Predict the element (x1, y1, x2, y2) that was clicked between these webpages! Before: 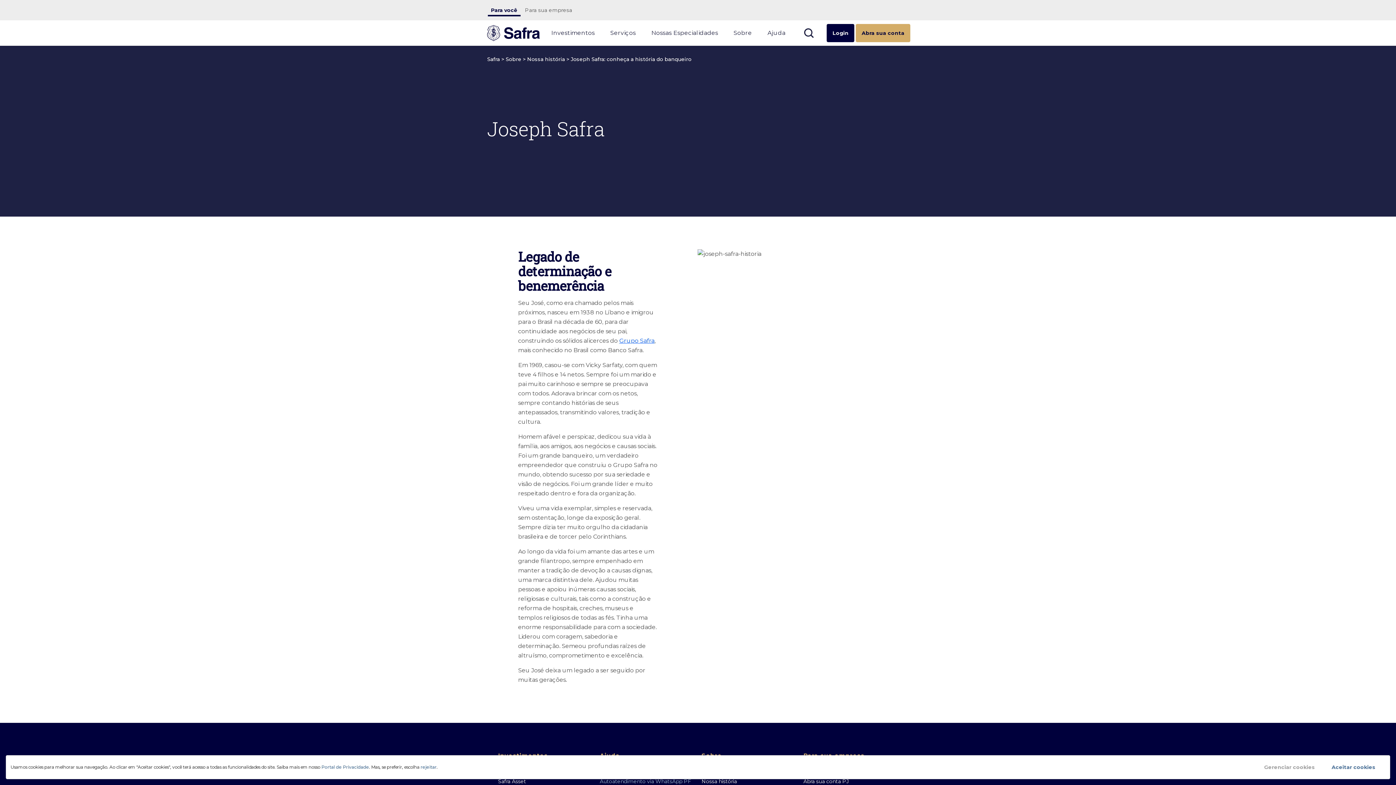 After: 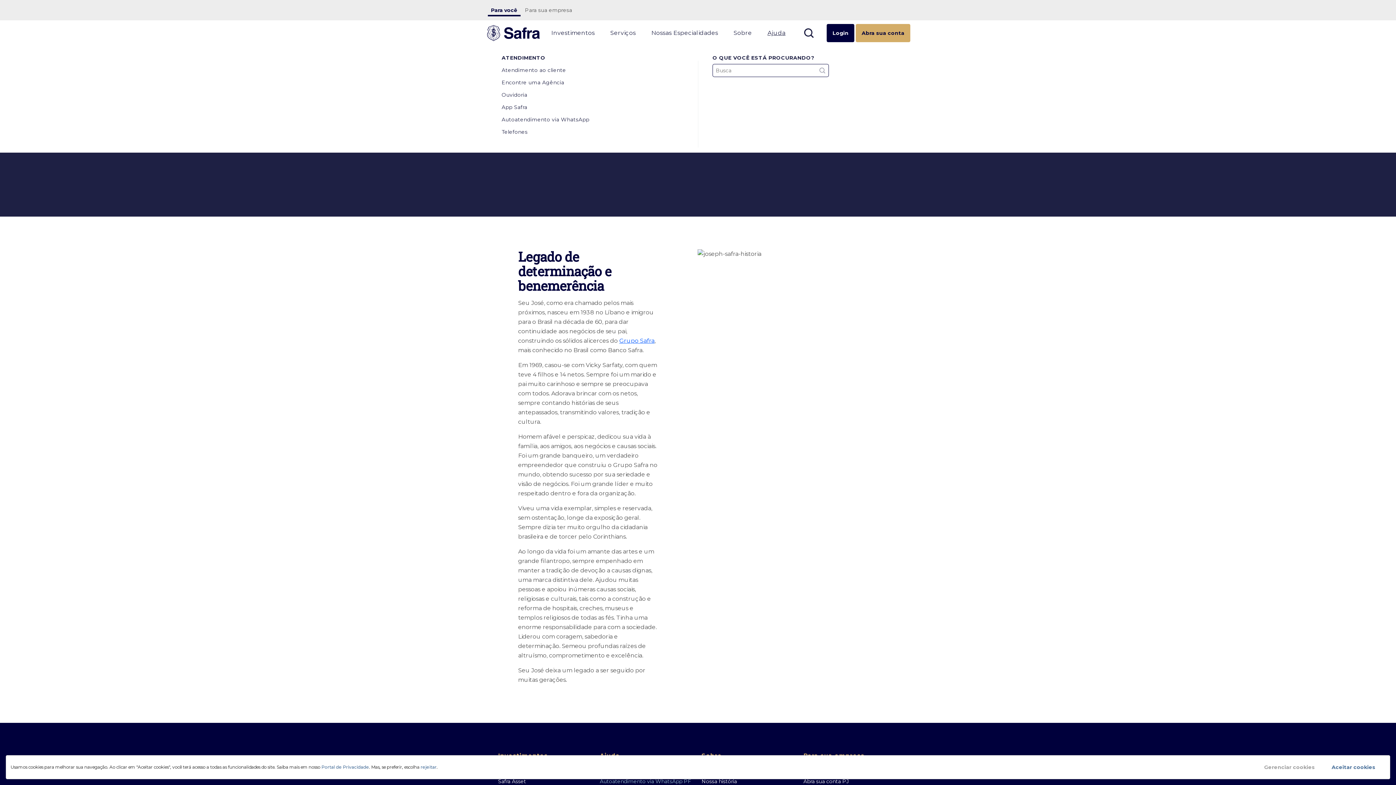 Action: label: Ajuda bbox: (764, 20, 789, 45)